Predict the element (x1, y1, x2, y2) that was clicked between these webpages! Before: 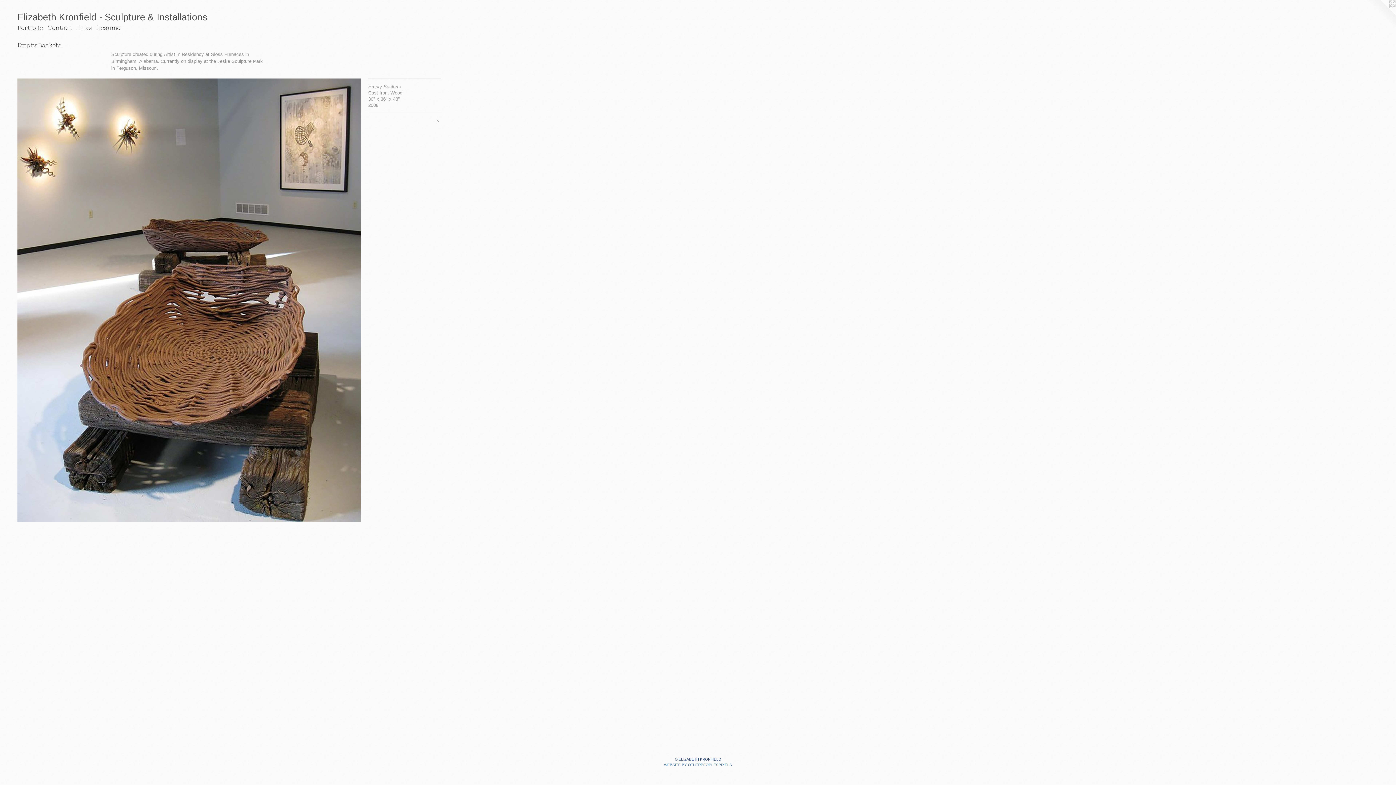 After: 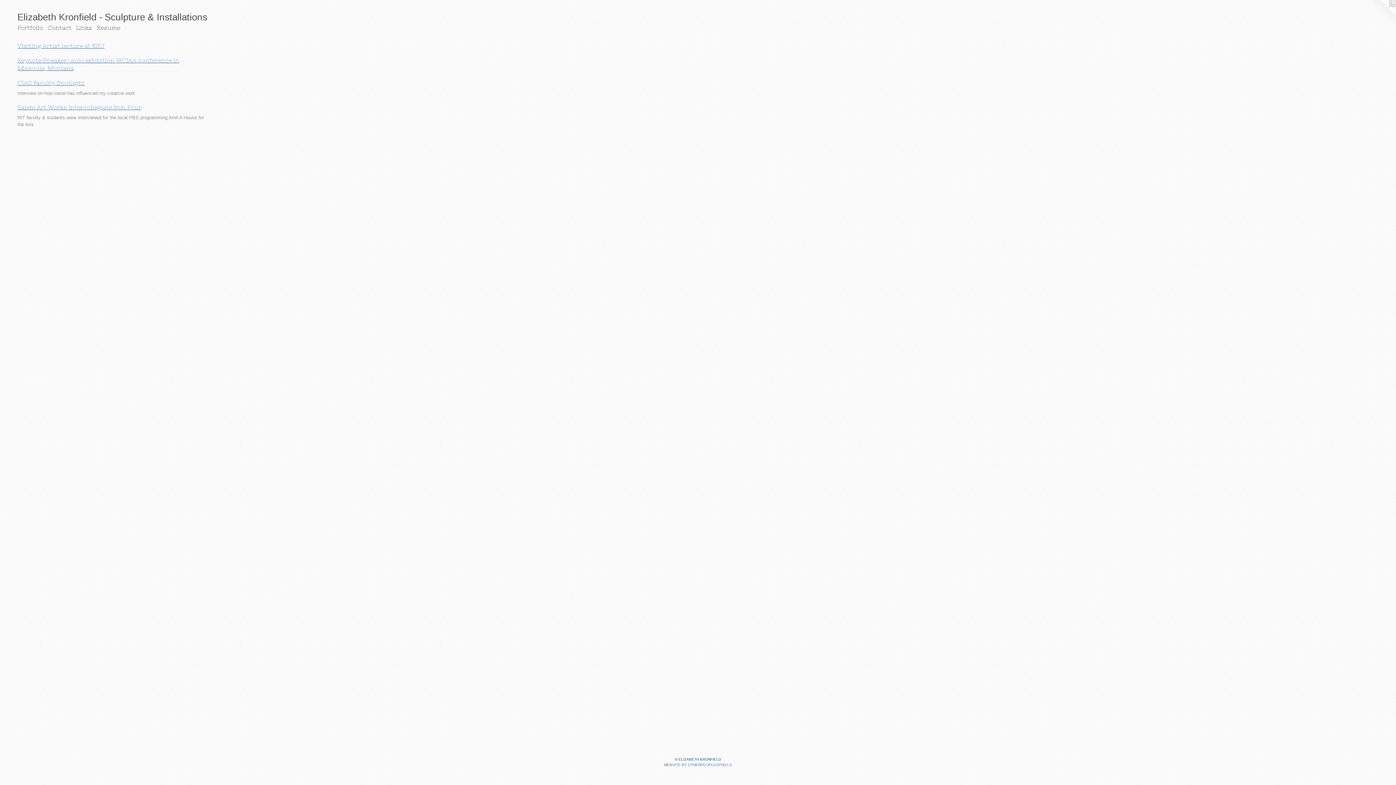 Action: bbox: (73, 23, 94, 31) label: Links